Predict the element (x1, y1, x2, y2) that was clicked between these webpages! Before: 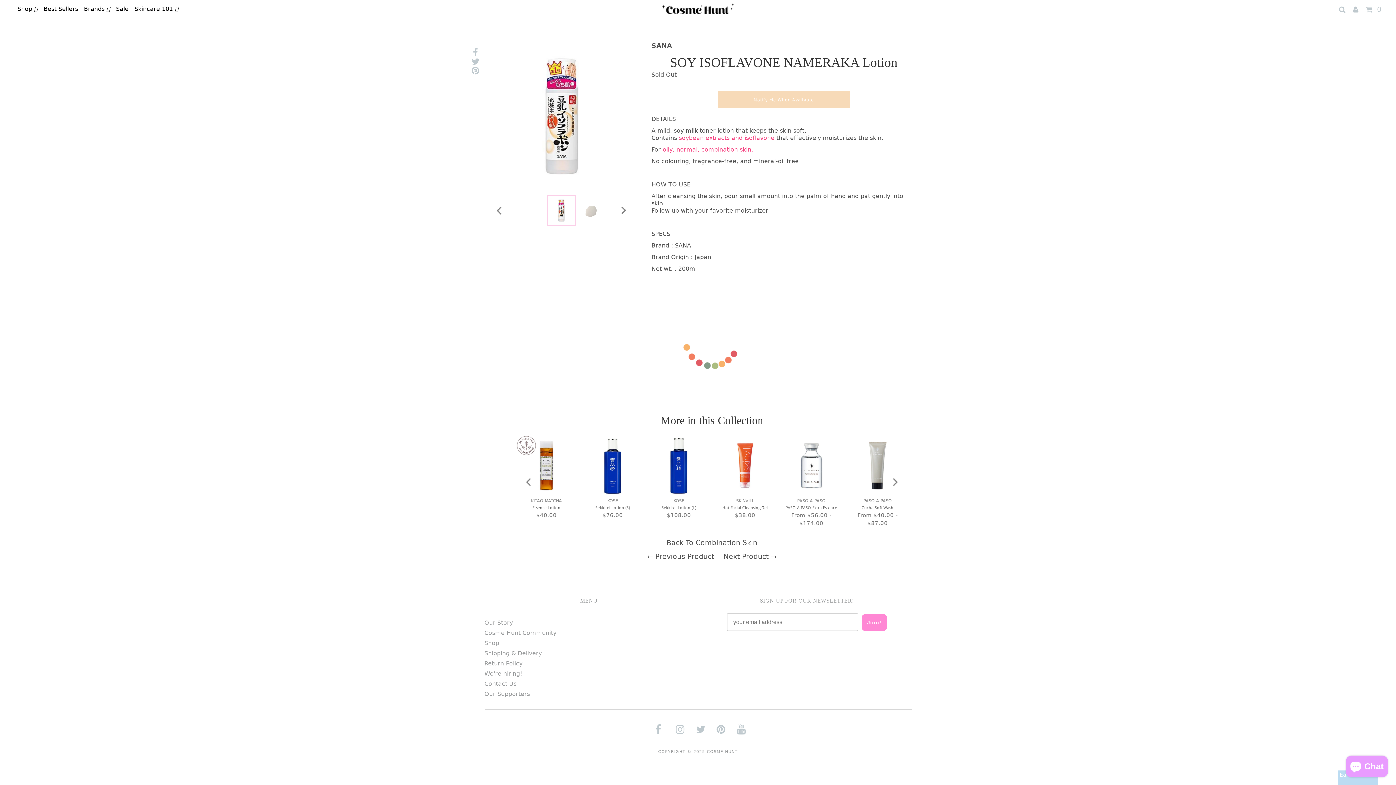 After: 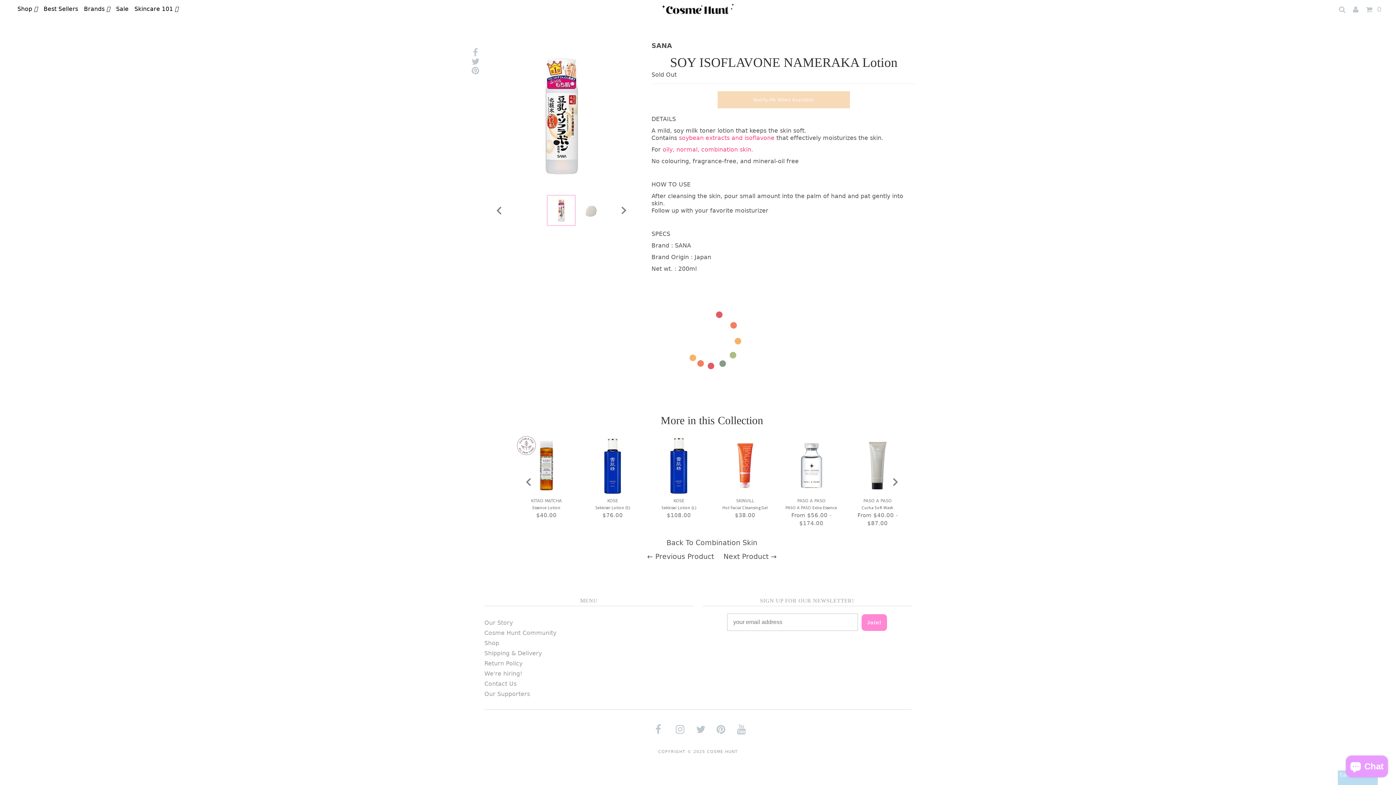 Action: label: Go to slide 1 bbox: (546, 194, 576, 226)